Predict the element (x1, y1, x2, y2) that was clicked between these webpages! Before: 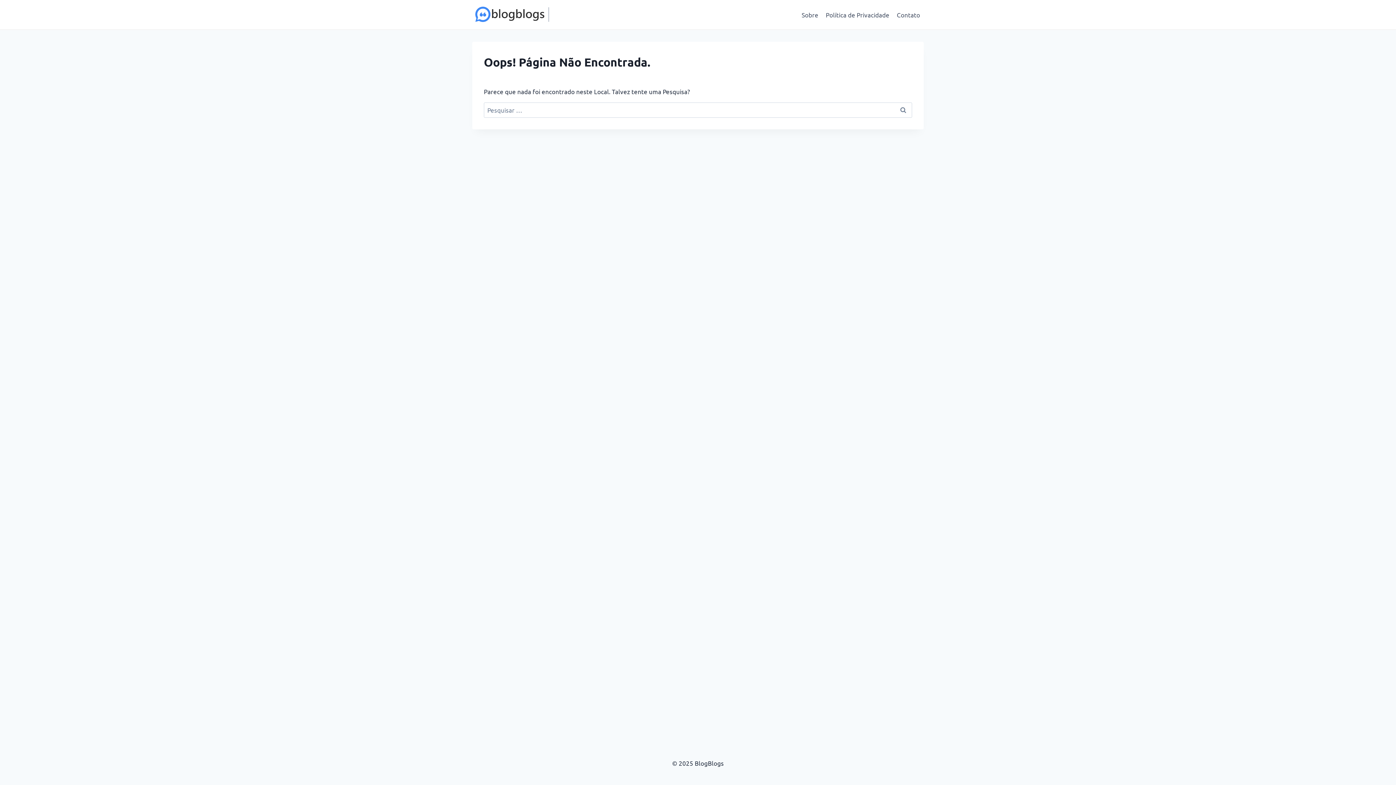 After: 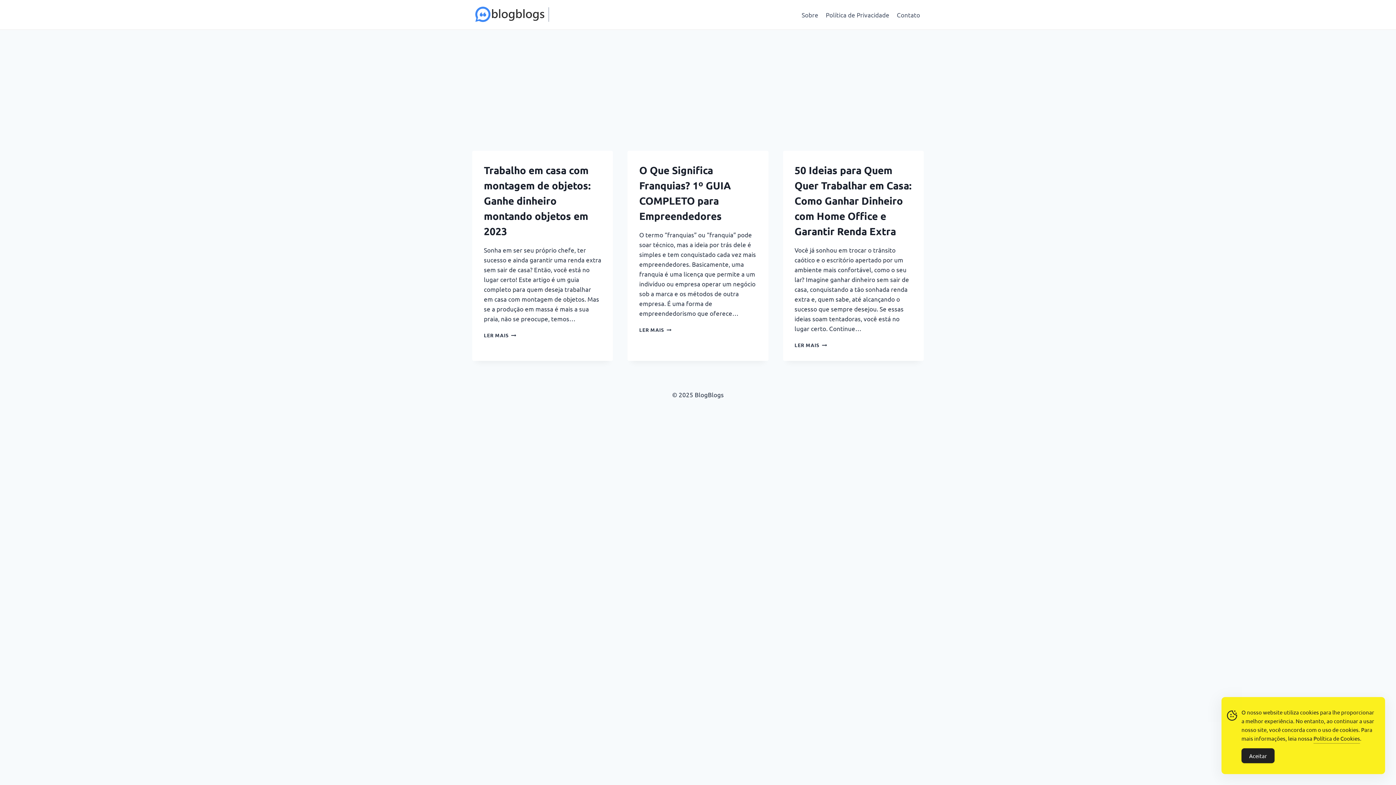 Action: bbox: (472, 6, 545, 22)